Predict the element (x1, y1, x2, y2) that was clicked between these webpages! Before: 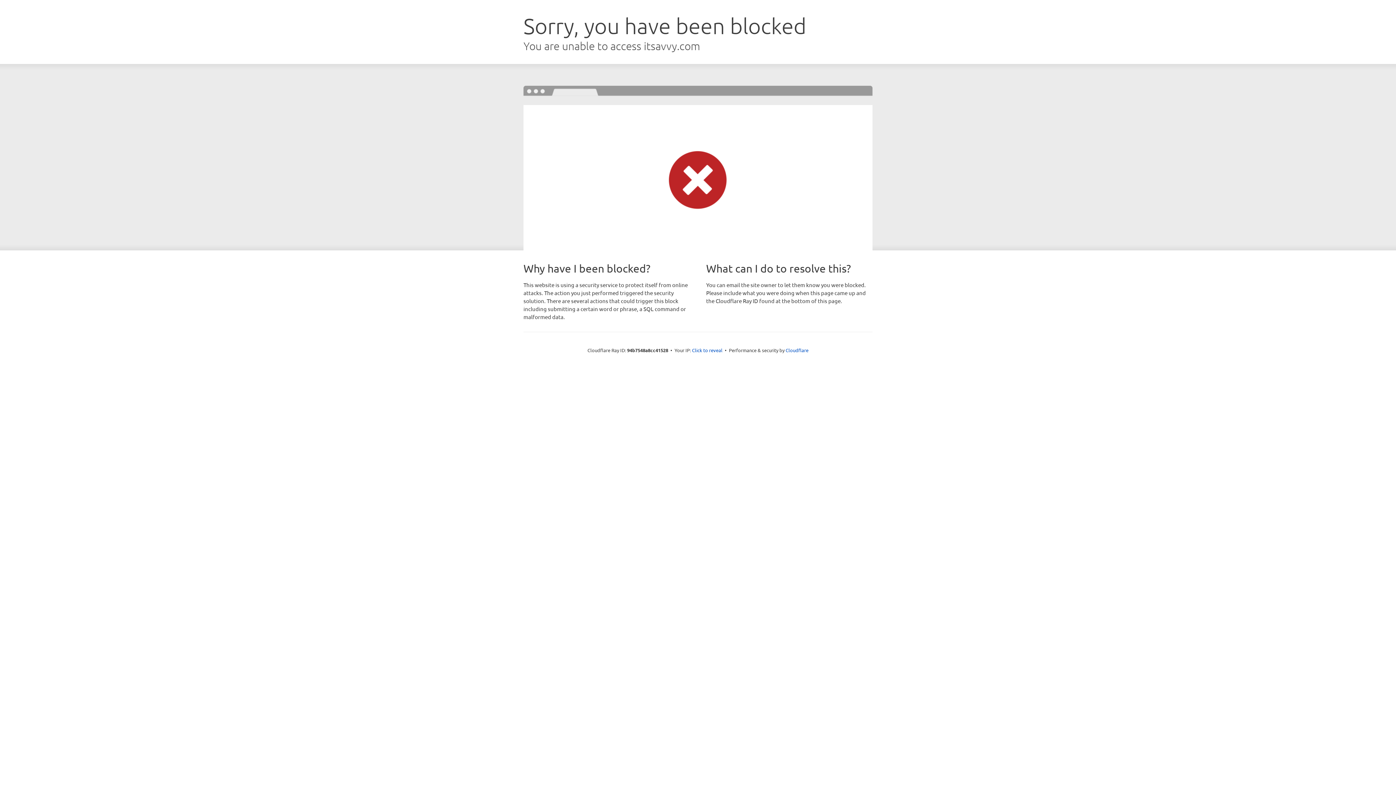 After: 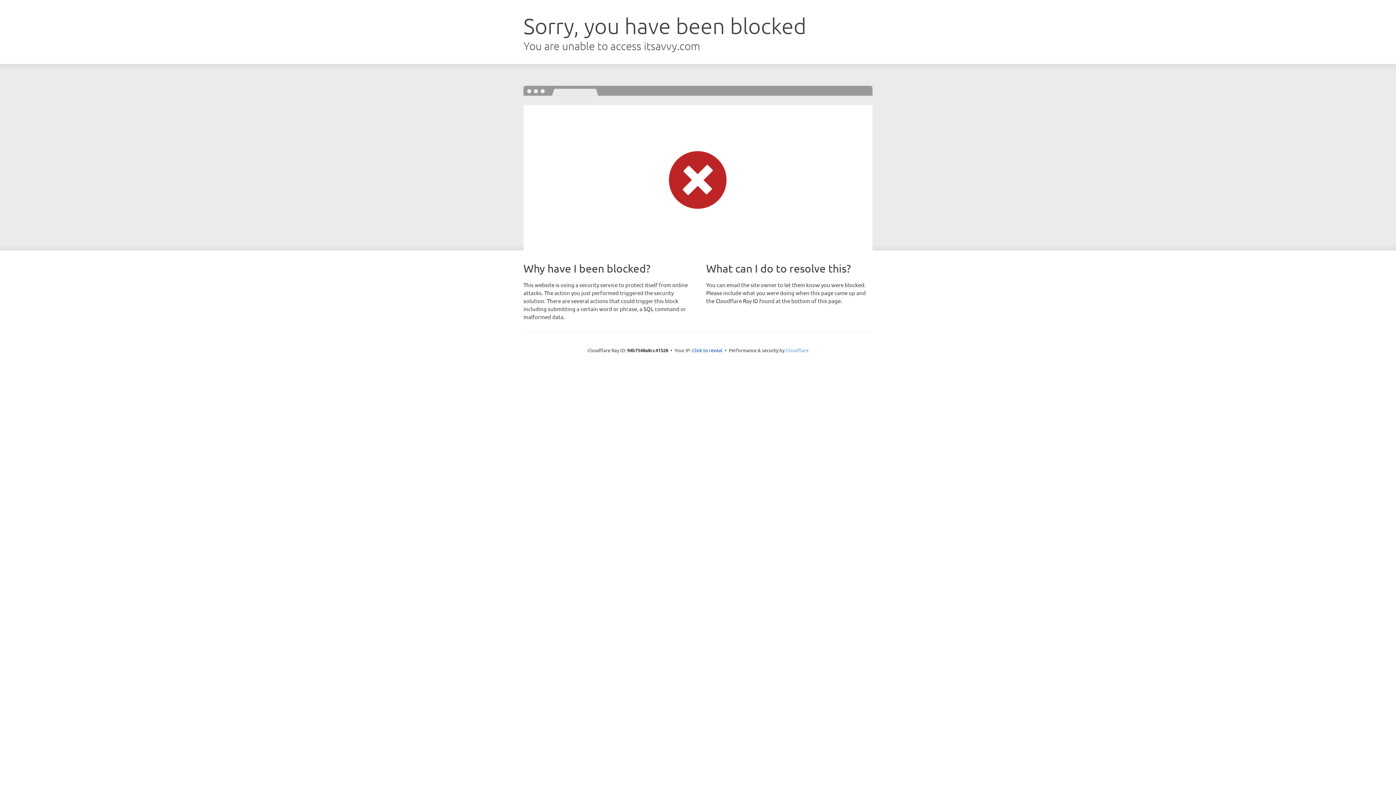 Action: bbox: (785, 347, 808, 353) label: Cloudflare